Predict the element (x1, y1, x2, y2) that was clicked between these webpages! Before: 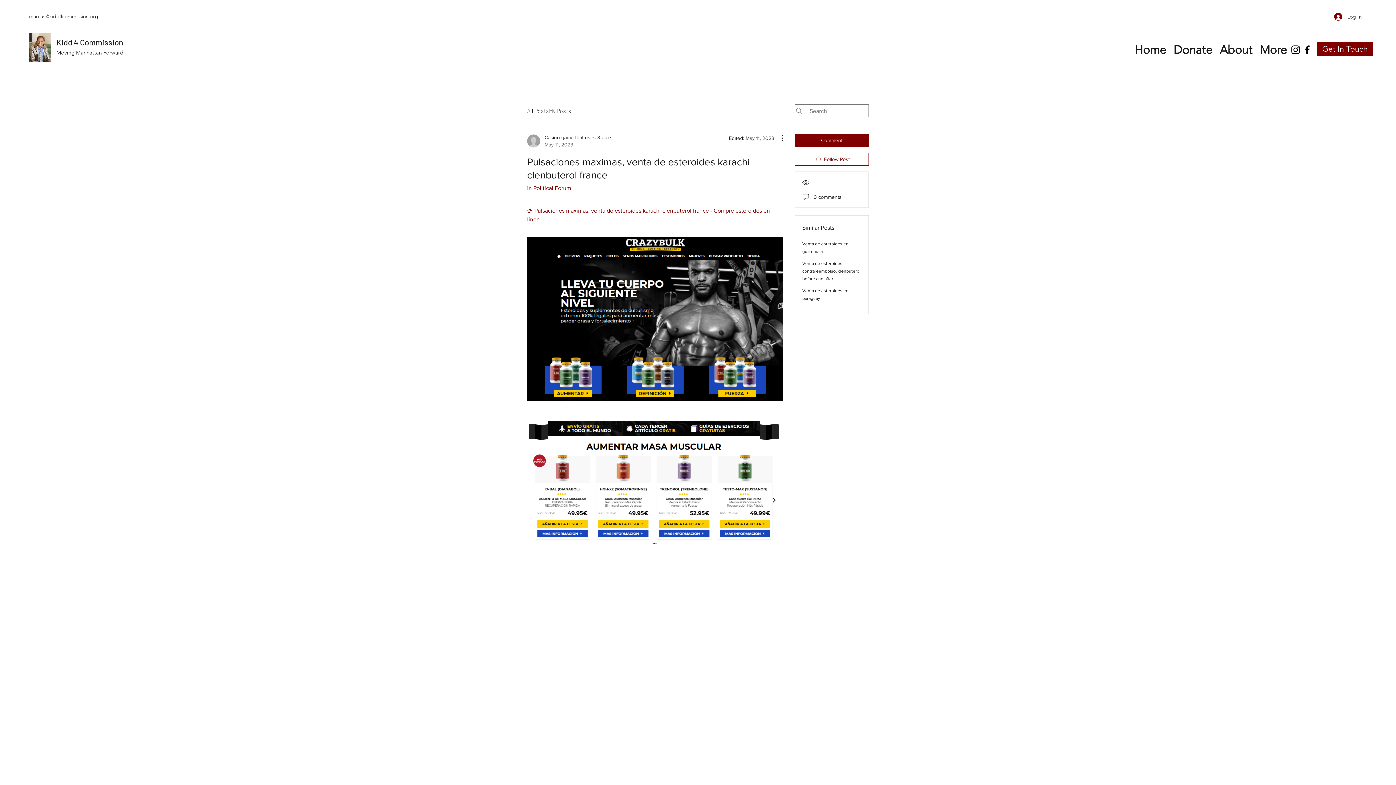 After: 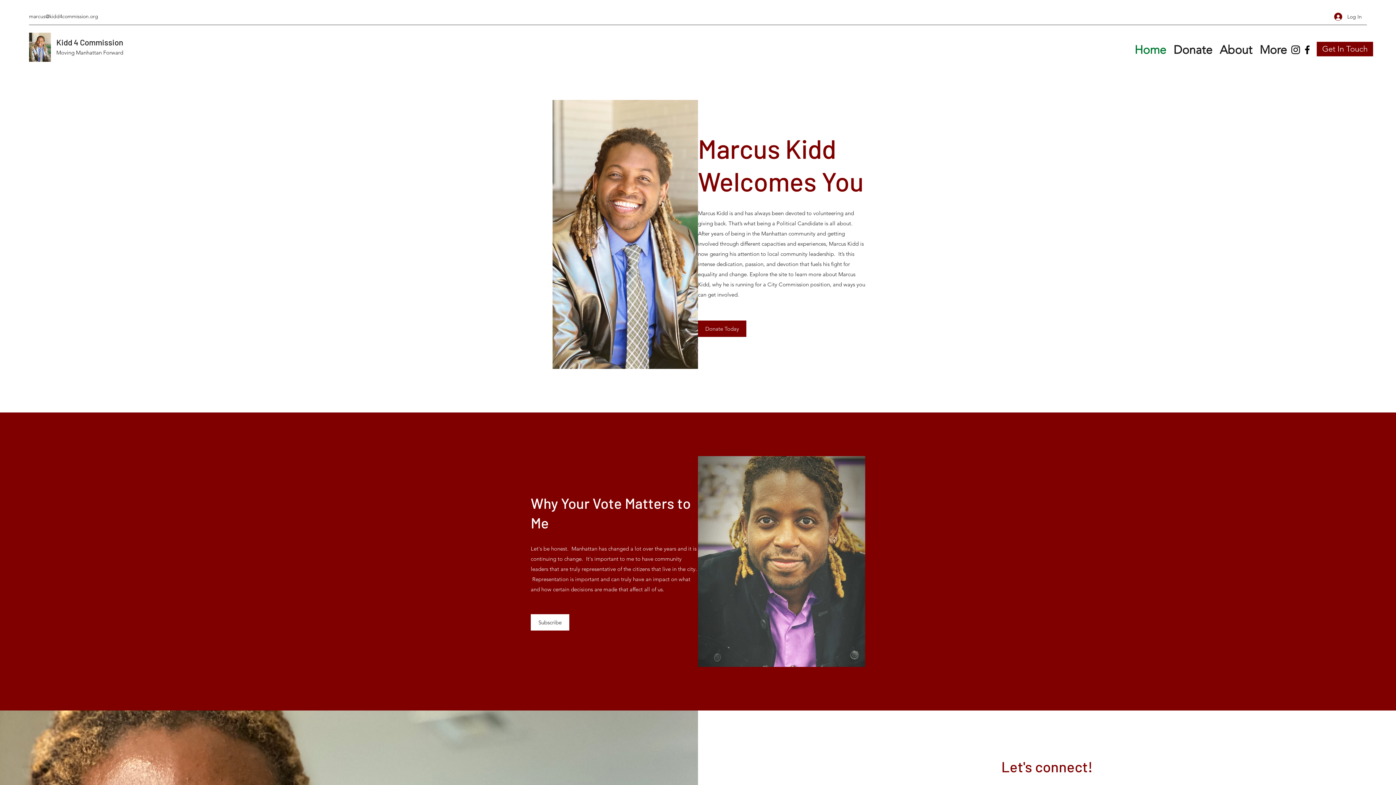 Action: label: Home bbox: (1131, 41, 1170, 58)